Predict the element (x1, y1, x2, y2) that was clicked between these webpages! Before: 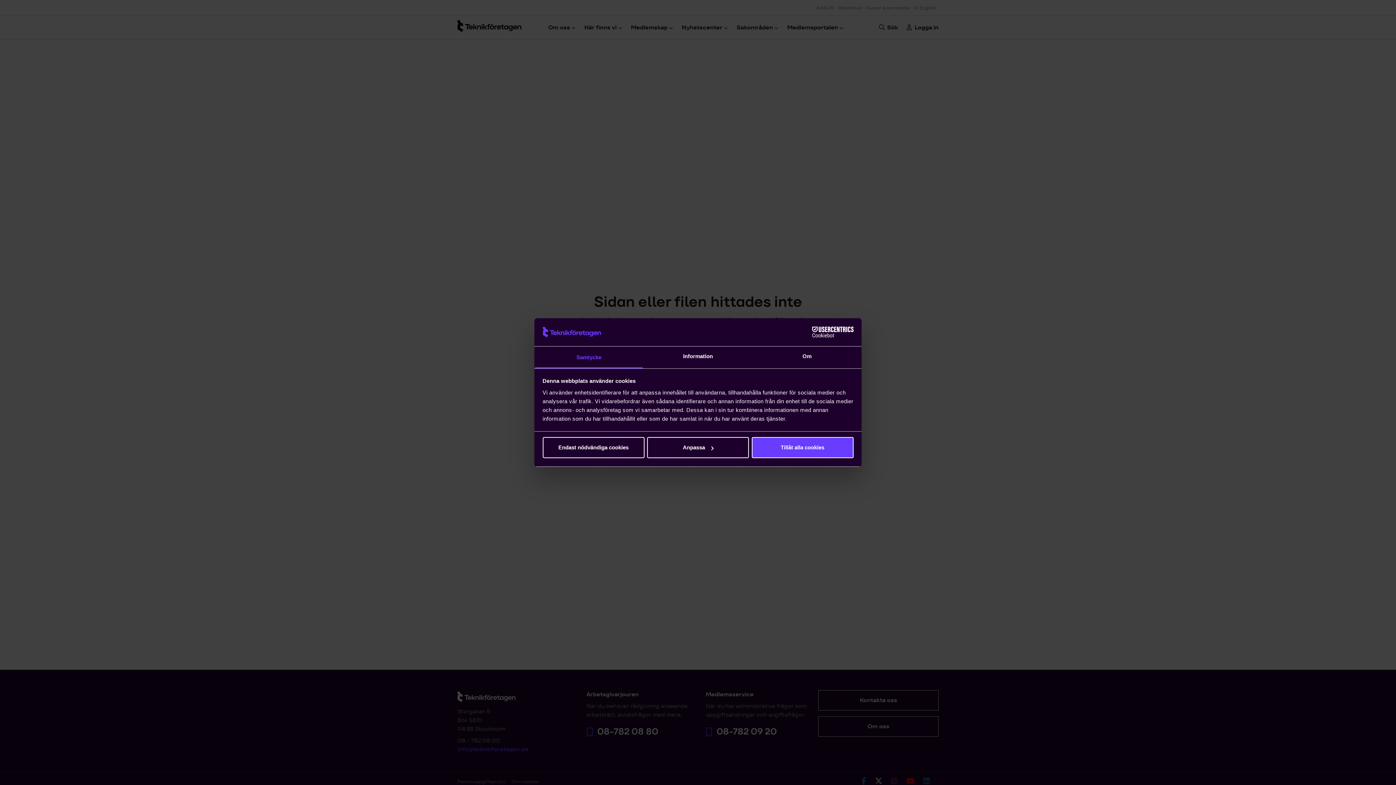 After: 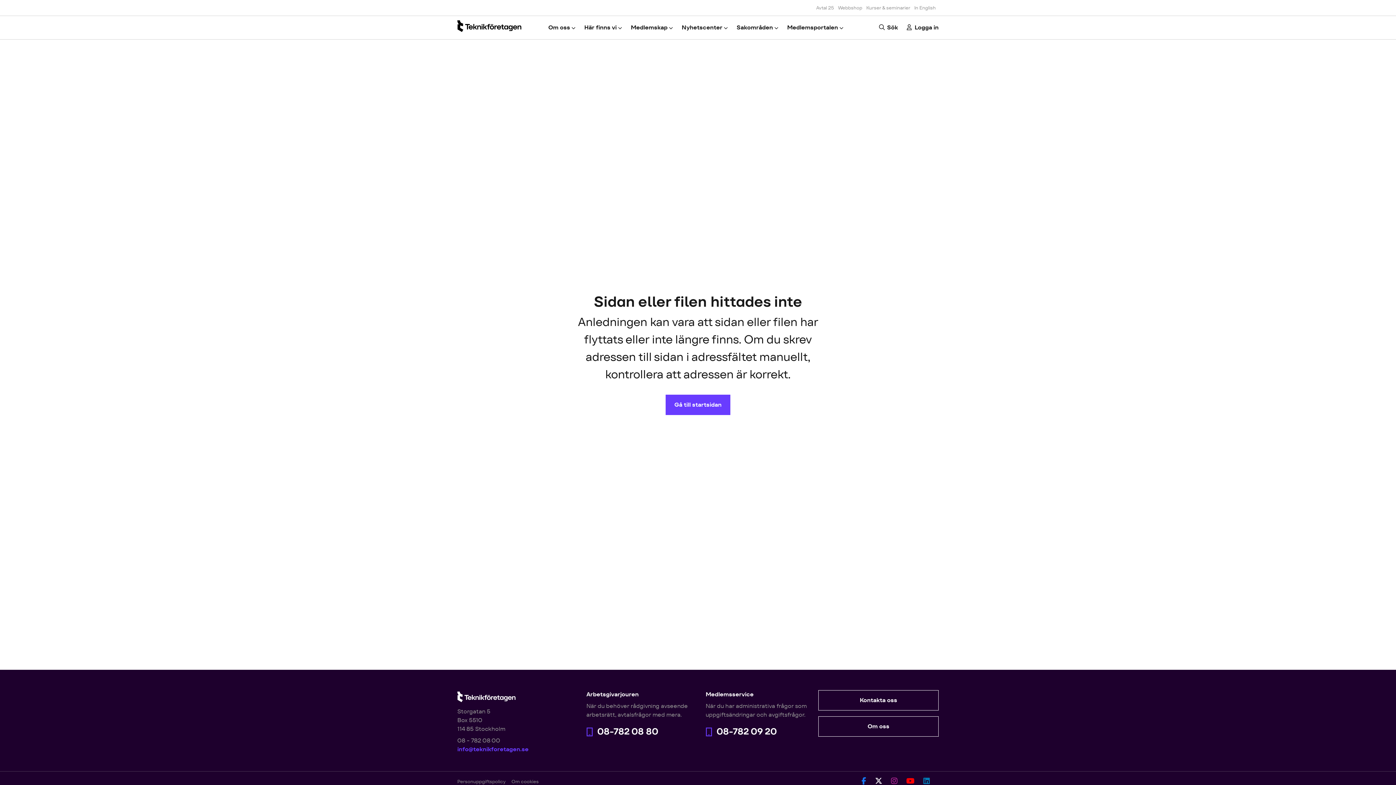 Action: bbox: (751, 437, 853, 458) label: Tillåt alla cookies